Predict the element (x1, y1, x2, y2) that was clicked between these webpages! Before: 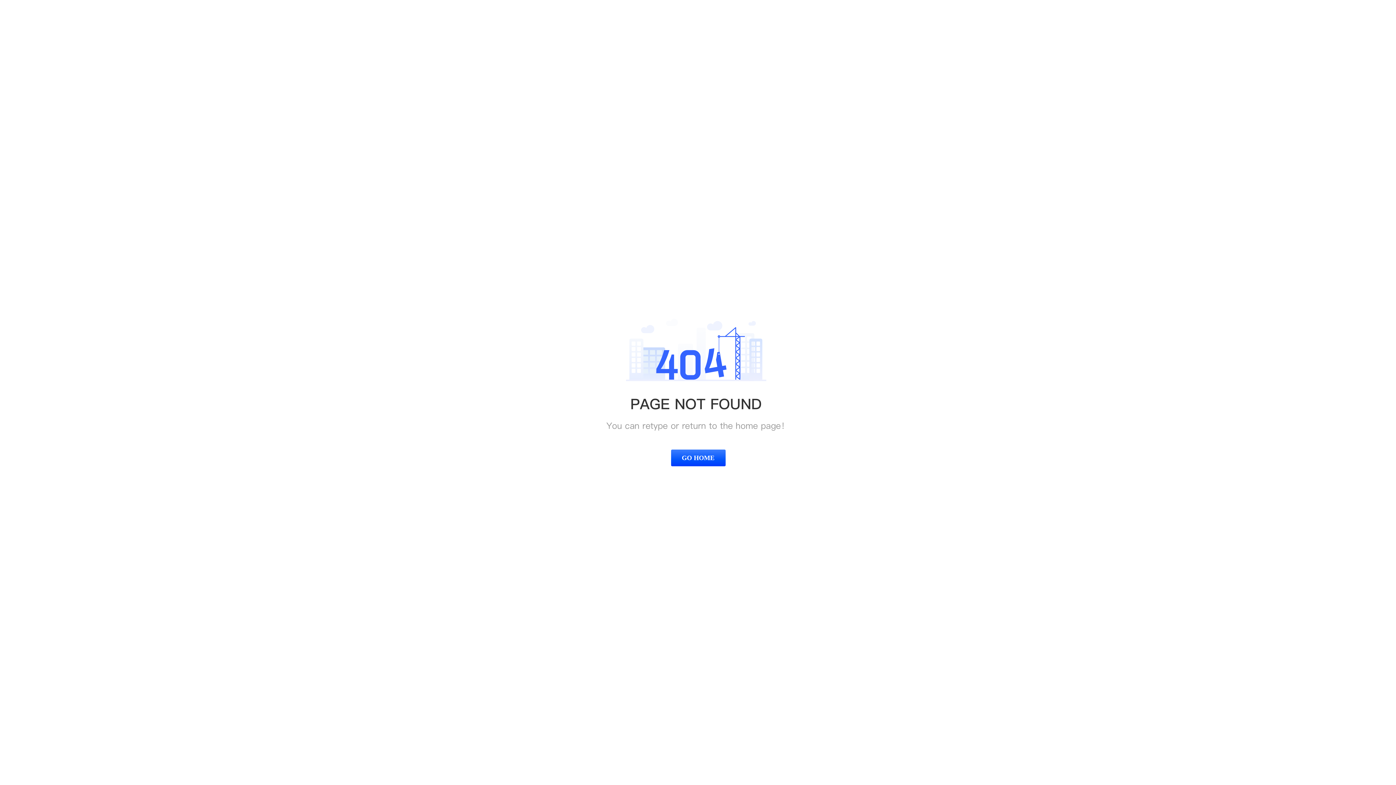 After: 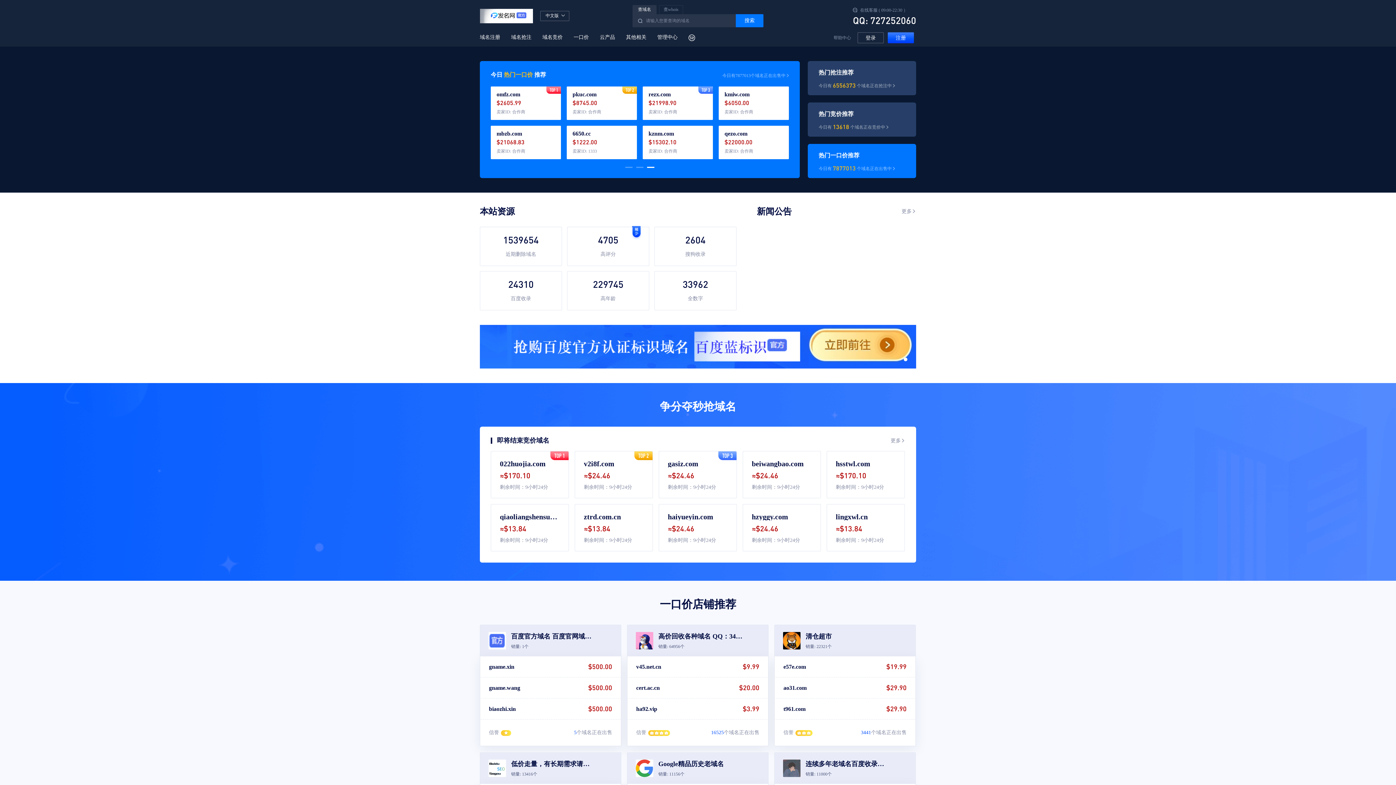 Action: label: GO HOME bbox: (671, 449, 725, 466)